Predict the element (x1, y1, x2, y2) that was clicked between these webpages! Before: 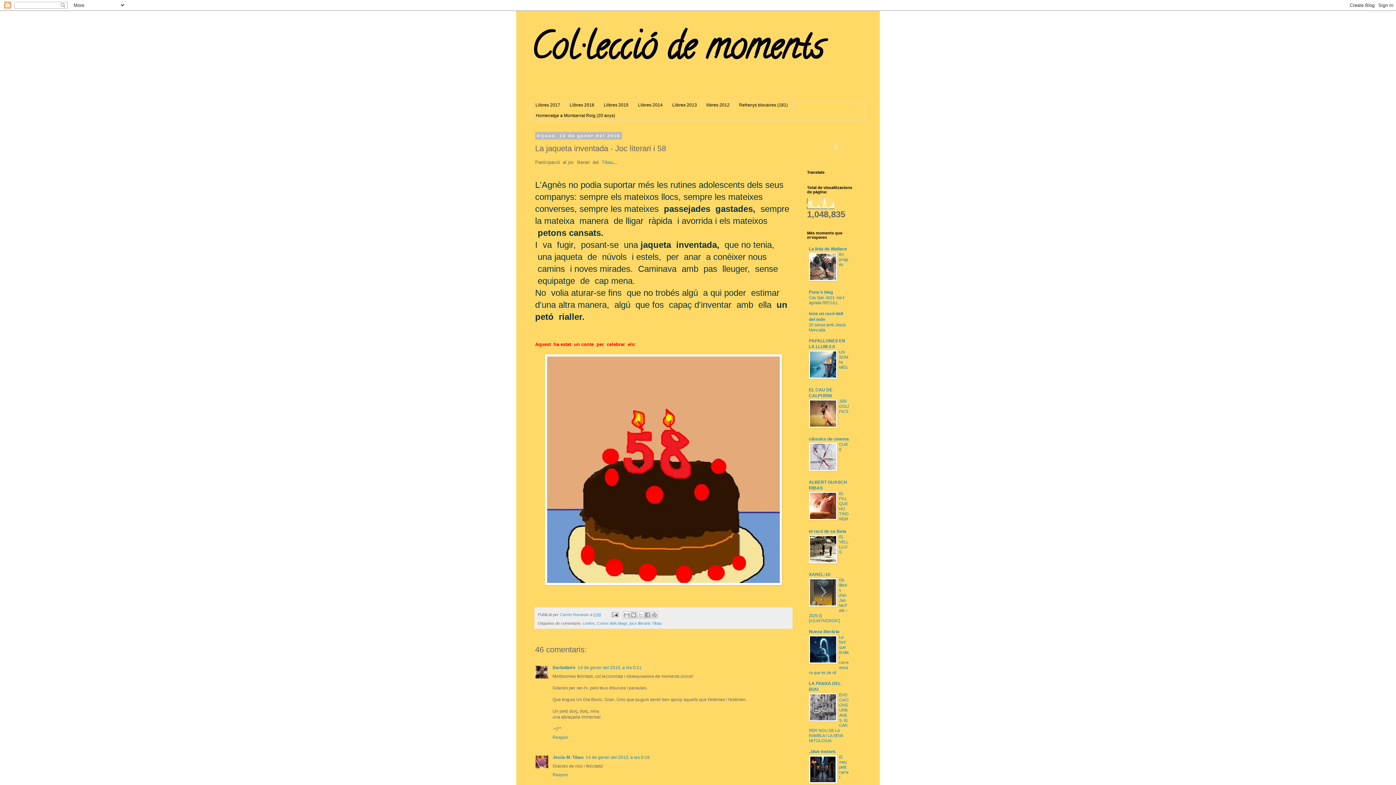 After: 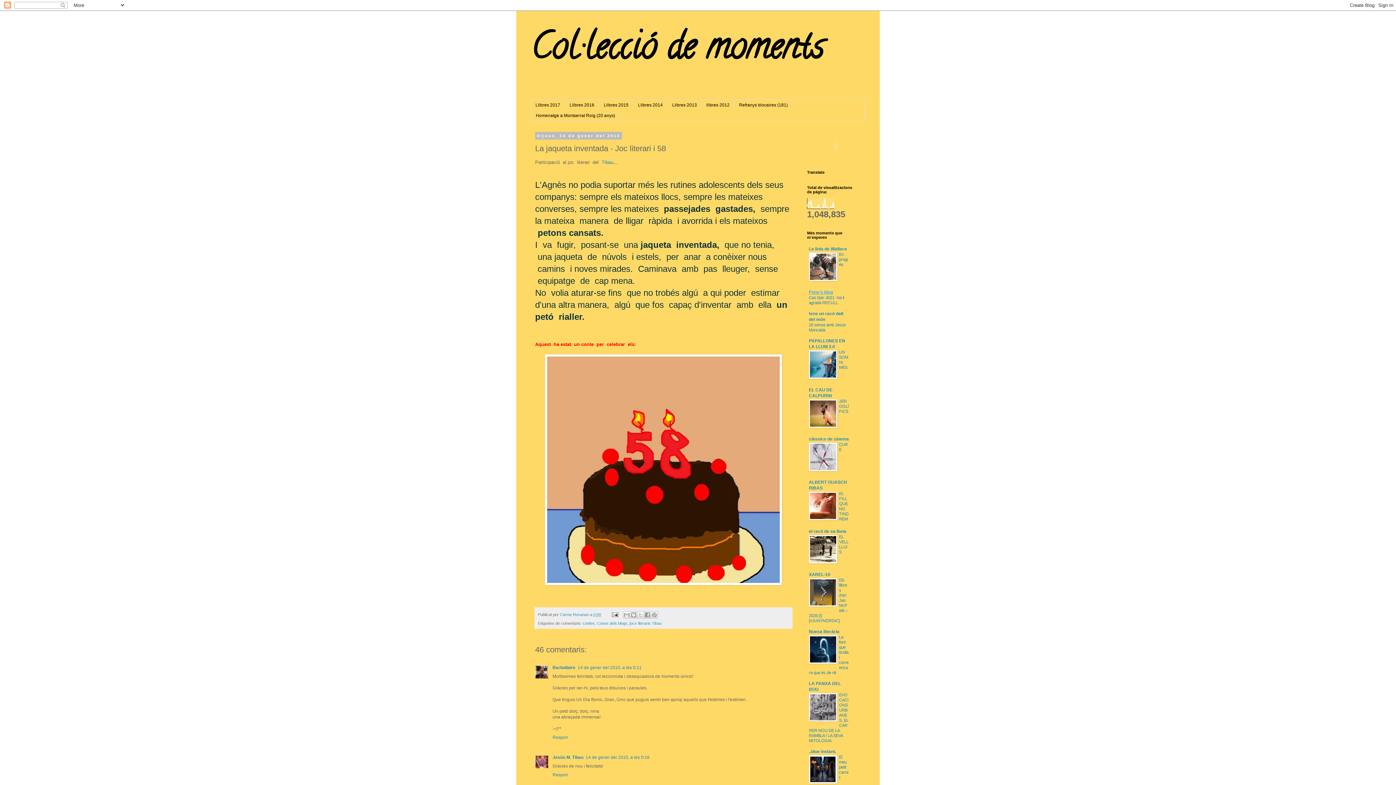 Action: label: Pons's blog bbox: (809, 289, 833, 294)